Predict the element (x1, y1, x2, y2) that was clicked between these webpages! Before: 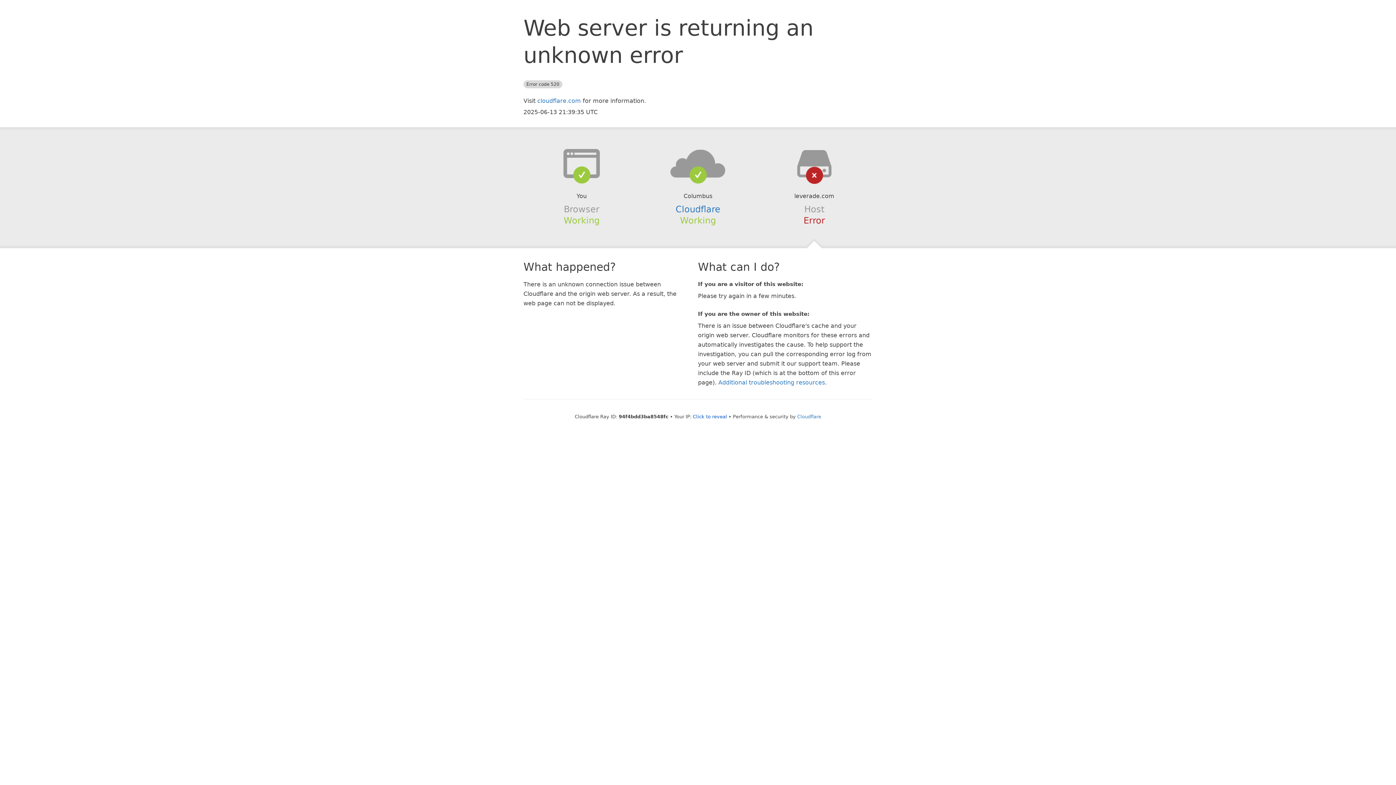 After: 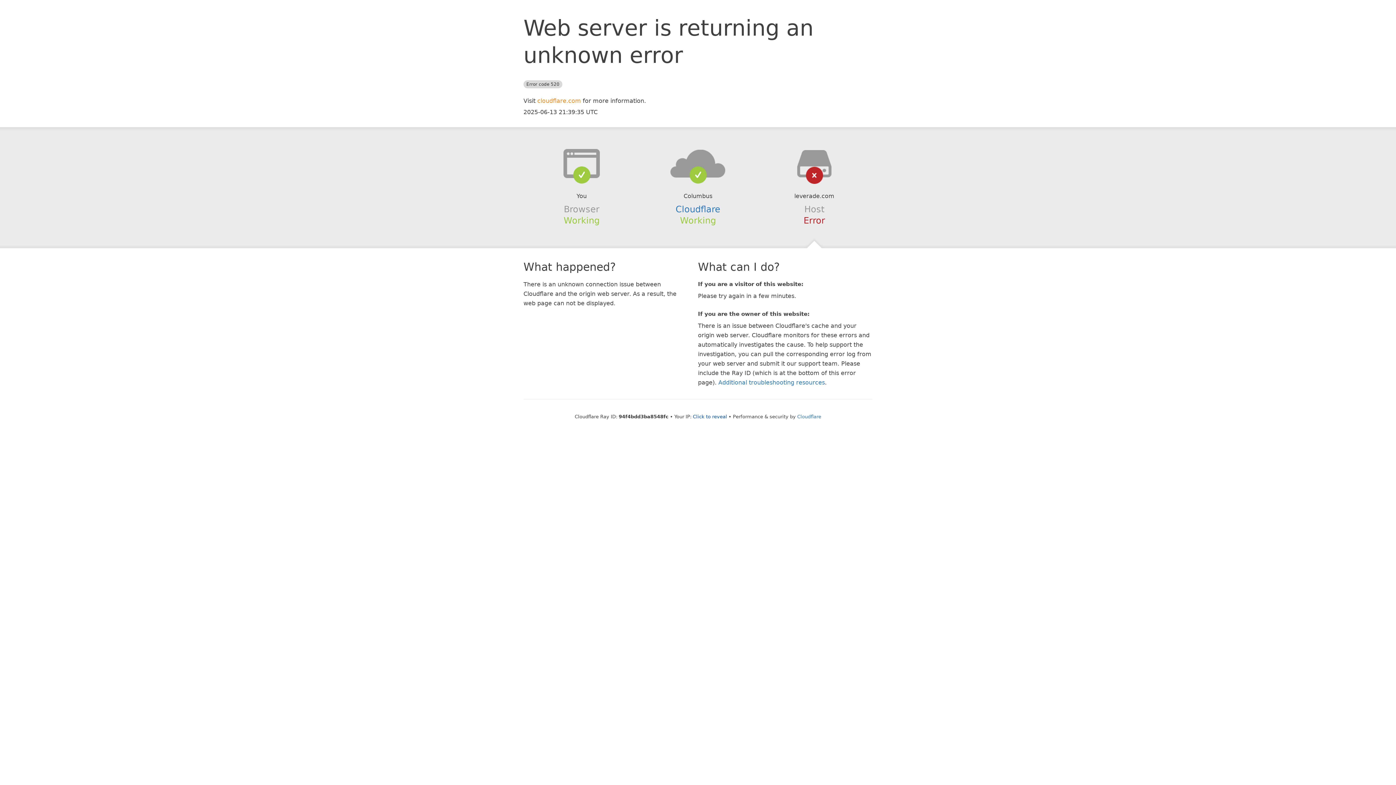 Action: bbox: (537, 97, 581, 104) label: cloudflare.com